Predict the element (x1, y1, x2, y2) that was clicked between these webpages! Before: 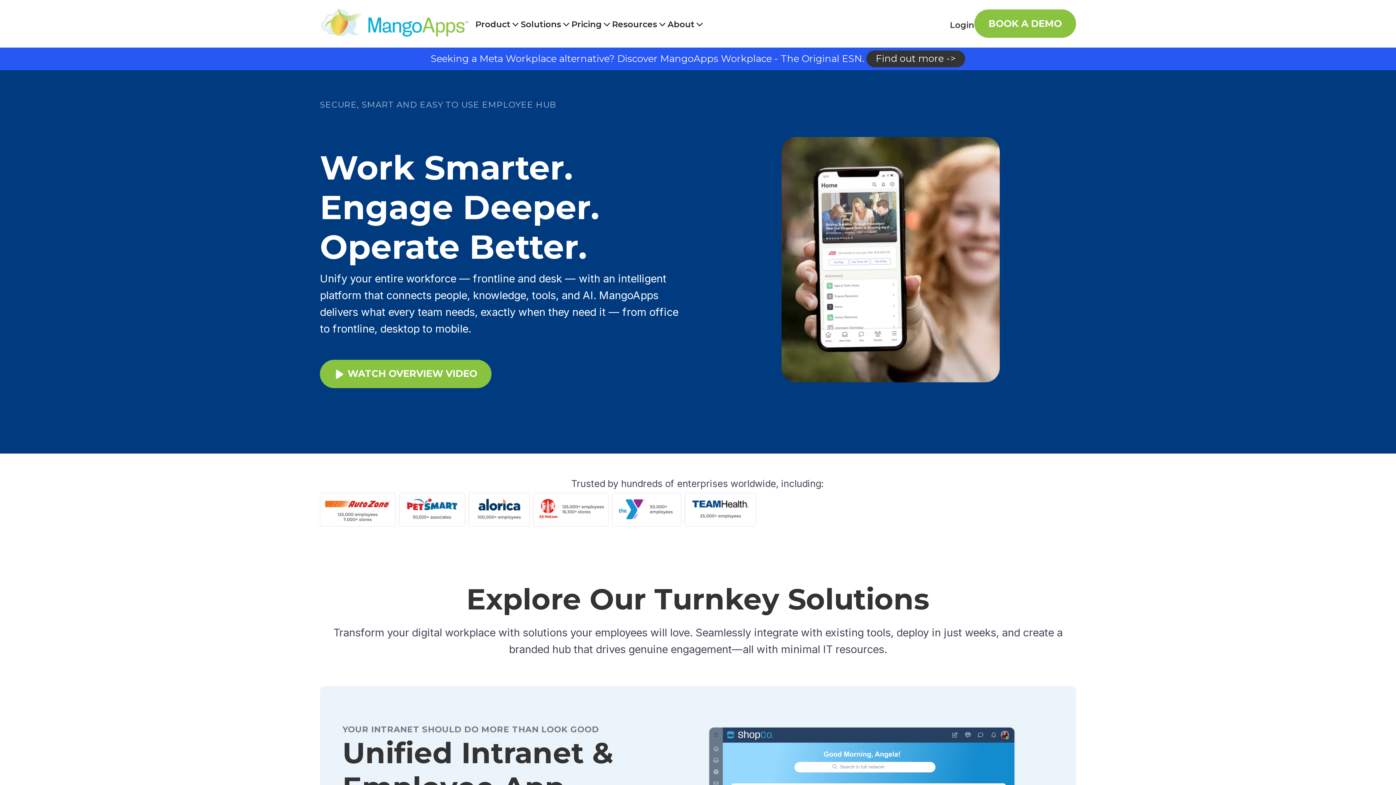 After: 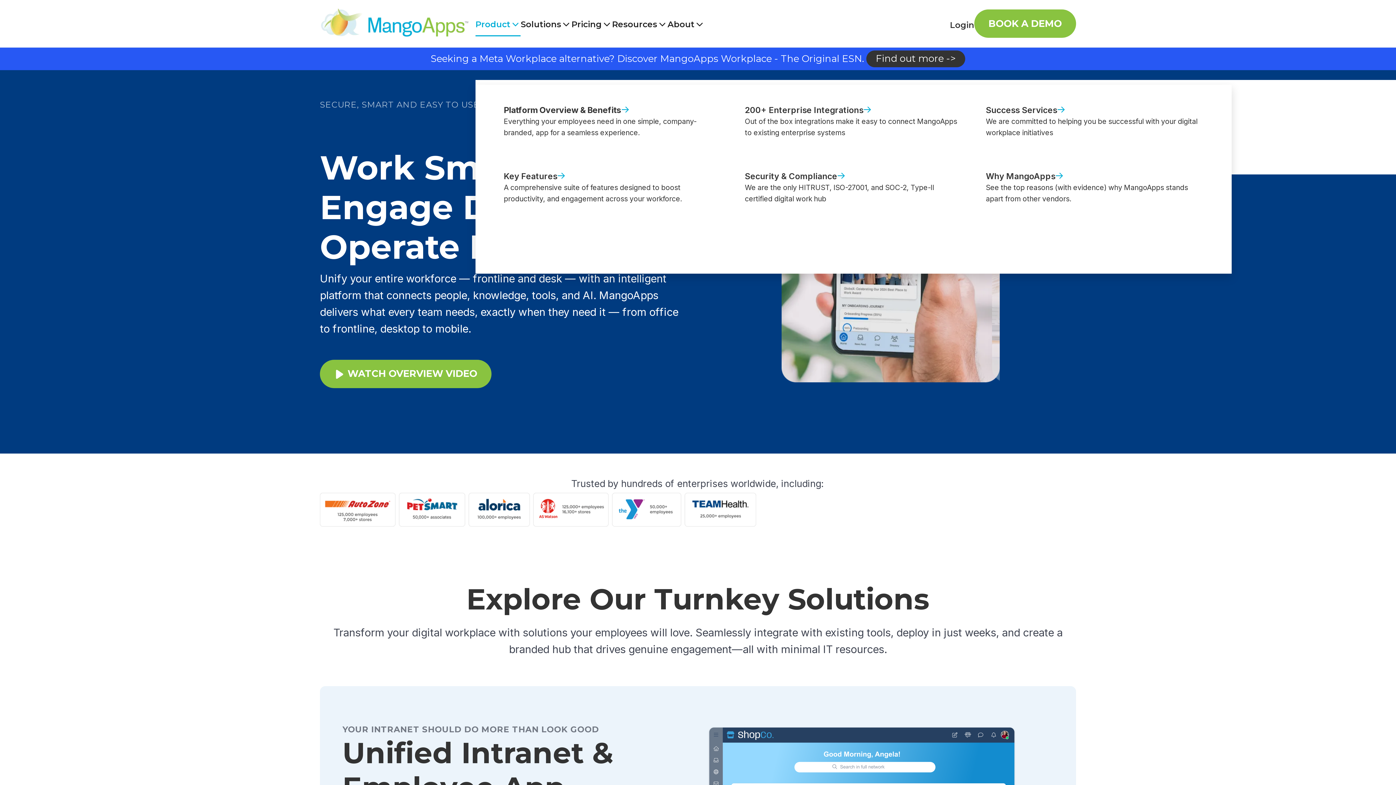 Action: bbox: (475, 18, 520, 36) label: Product